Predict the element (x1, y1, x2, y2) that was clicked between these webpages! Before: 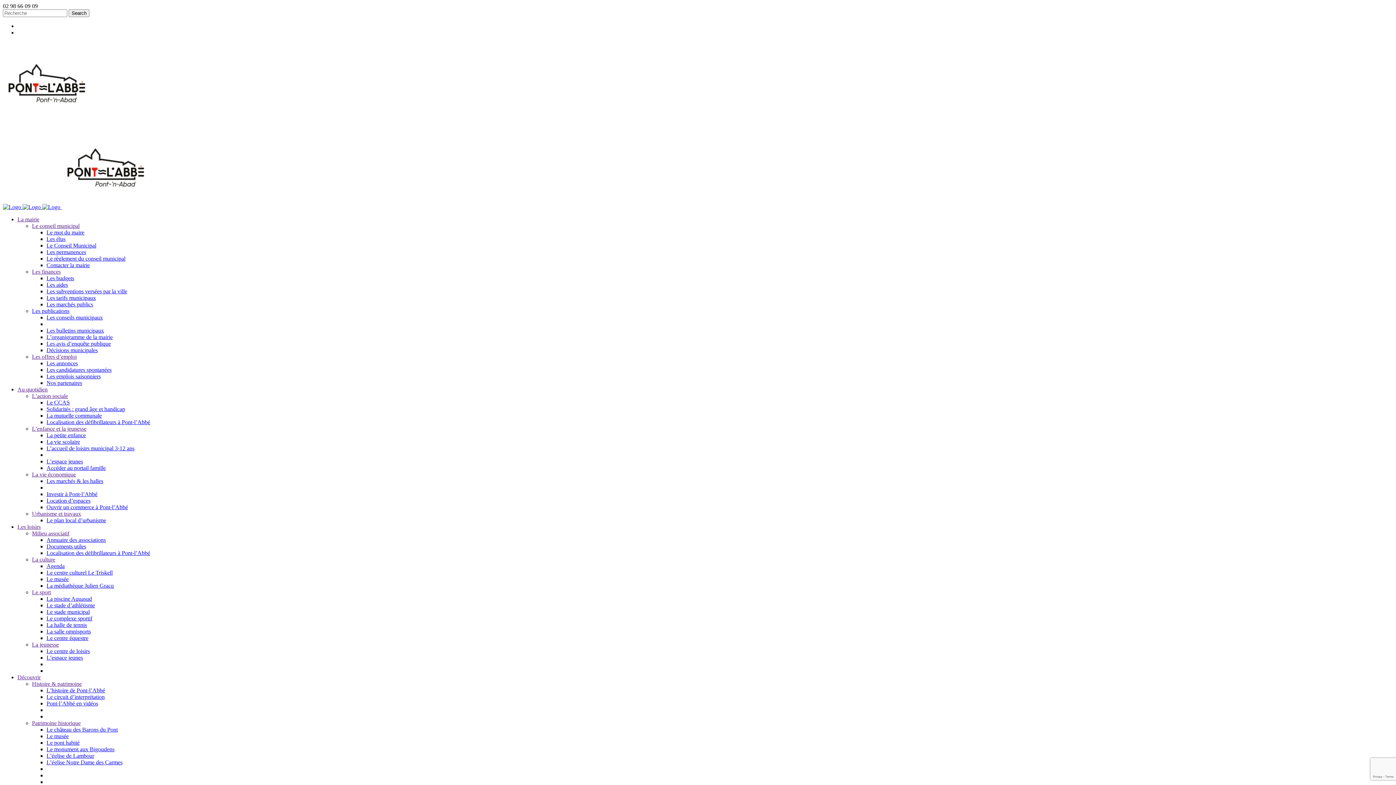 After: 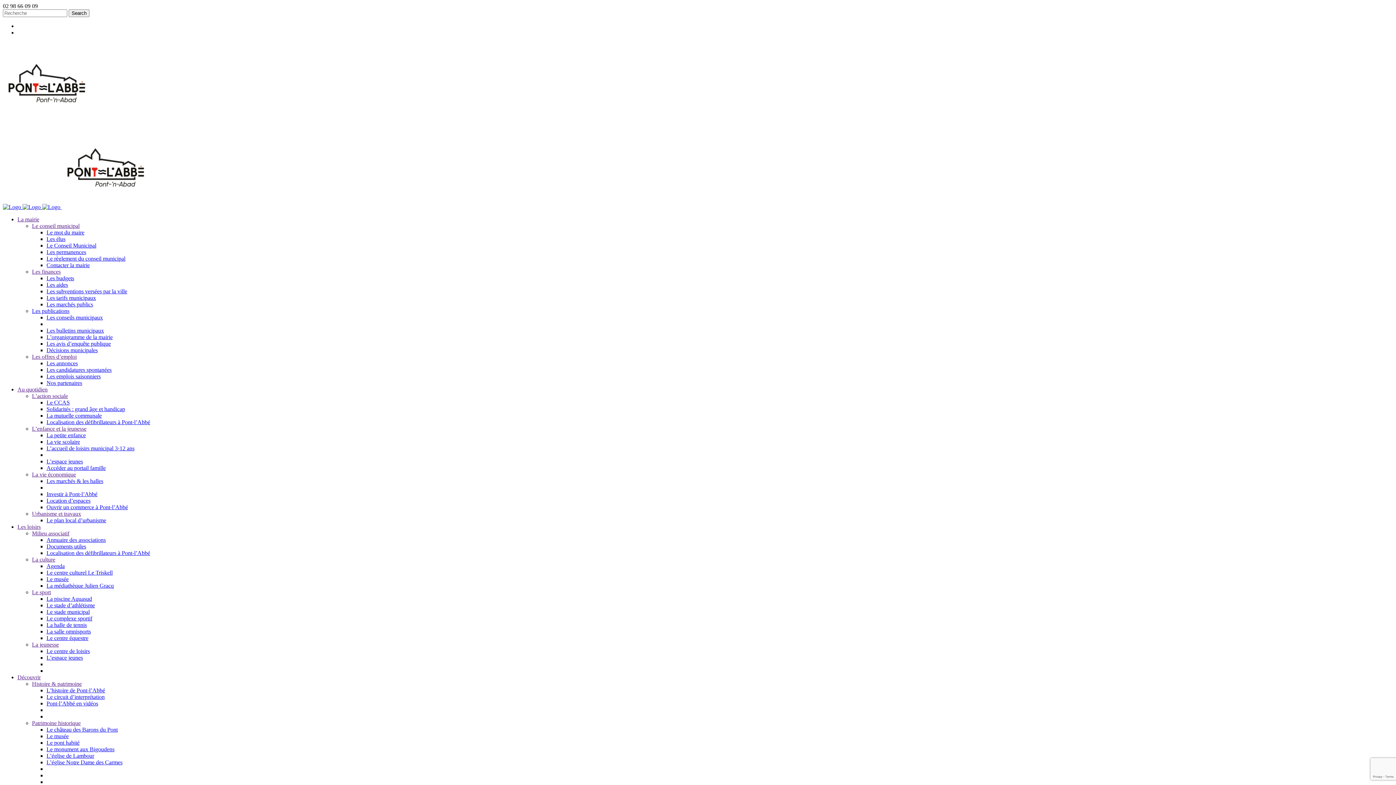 Action: bbox: (46, 438, 80, 445) label: La vie scolaire